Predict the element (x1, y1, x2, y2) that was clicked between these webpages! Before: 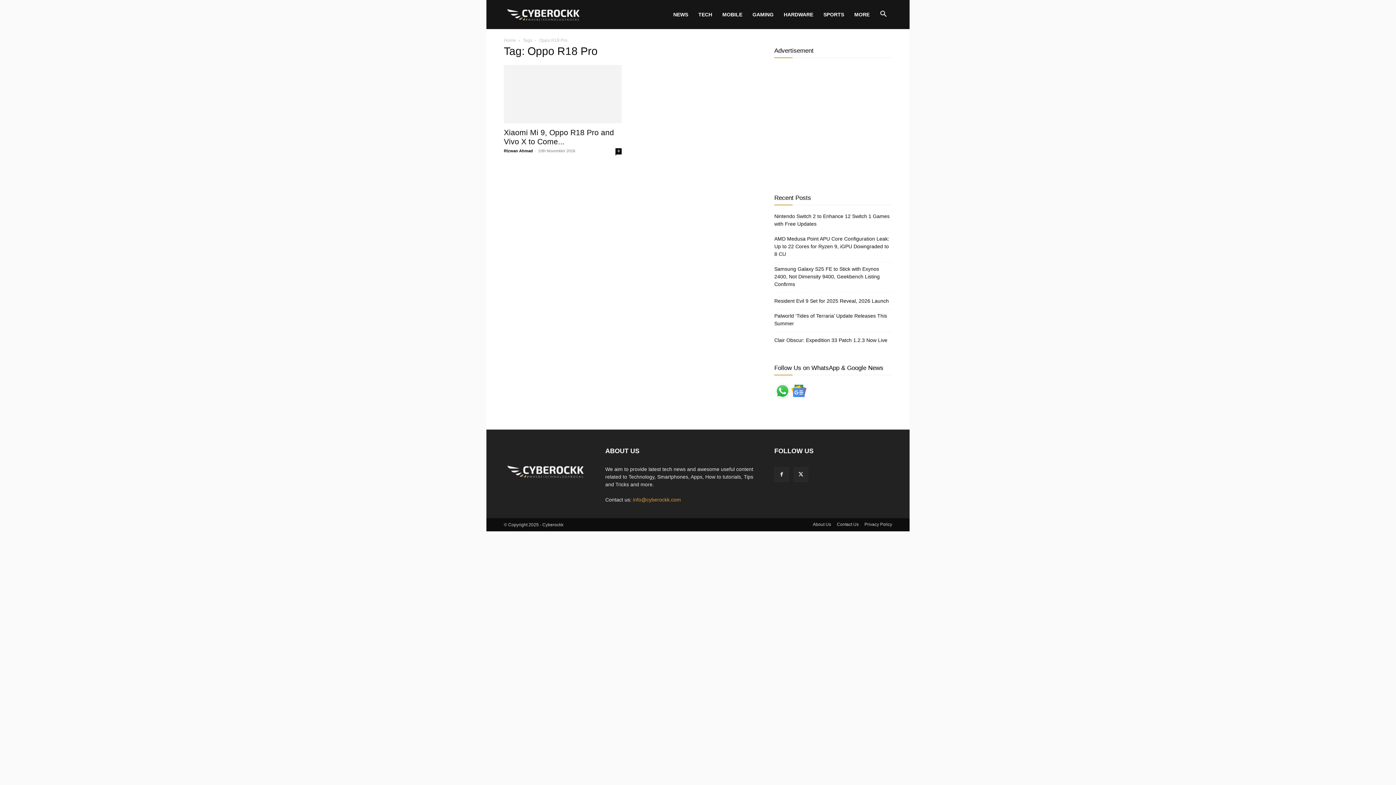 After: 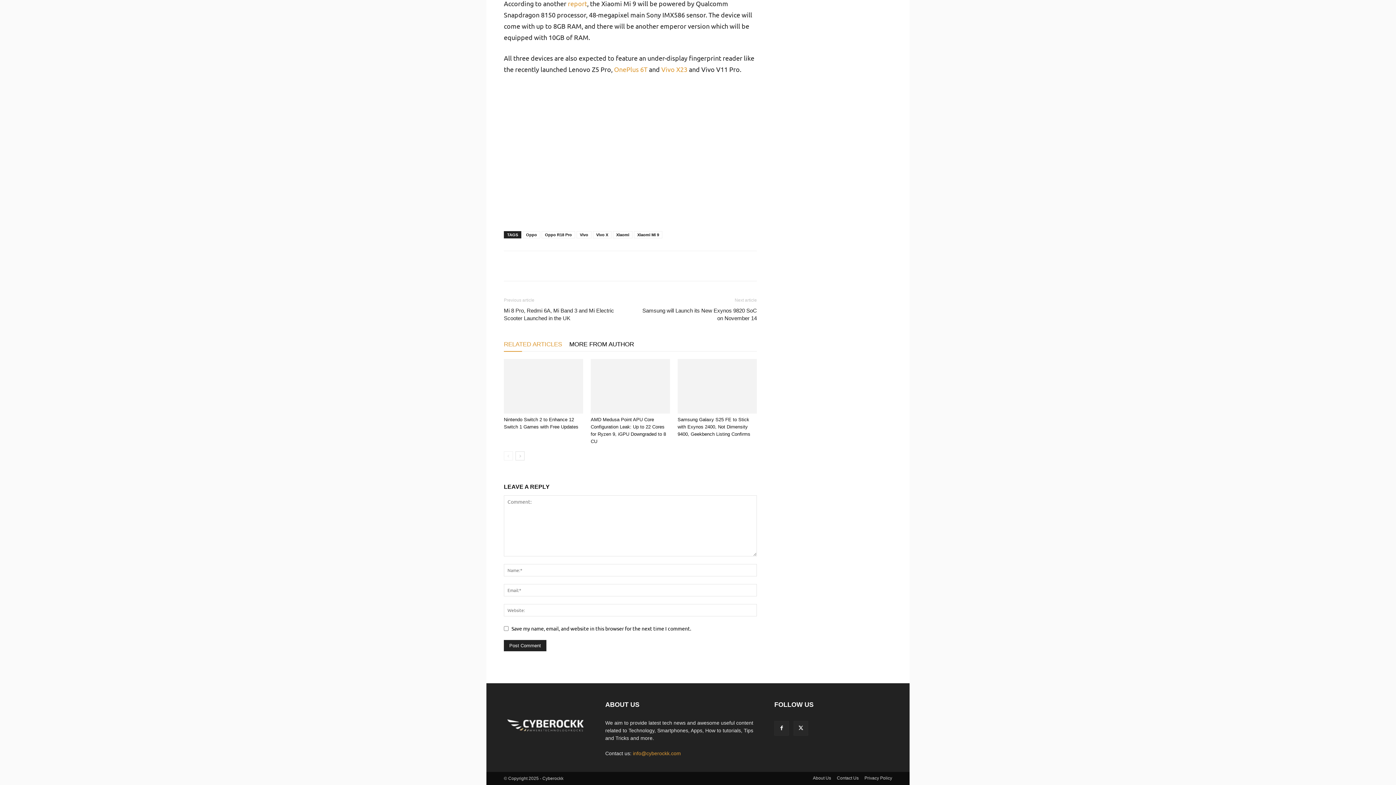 Action: label: 0 bbox: (615, 148, 621, 154)